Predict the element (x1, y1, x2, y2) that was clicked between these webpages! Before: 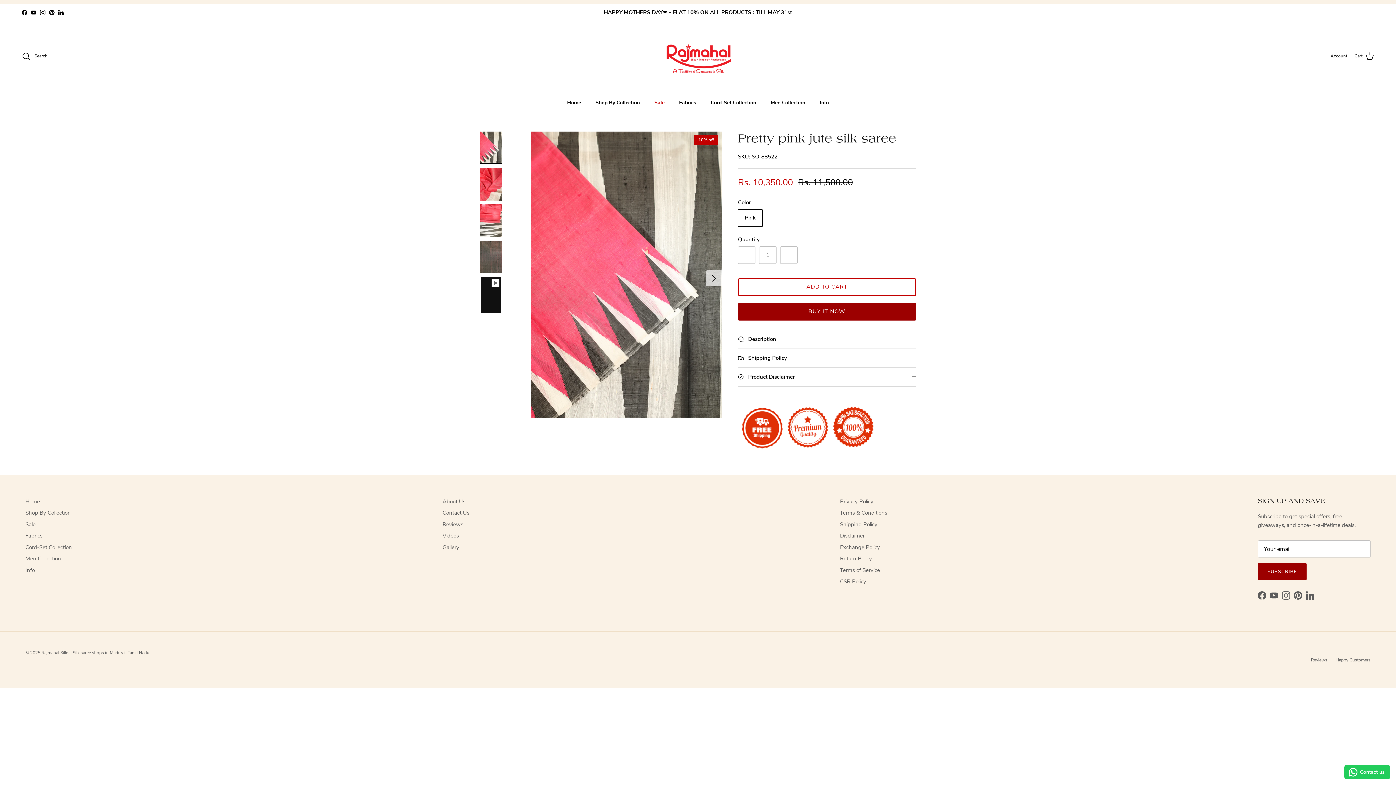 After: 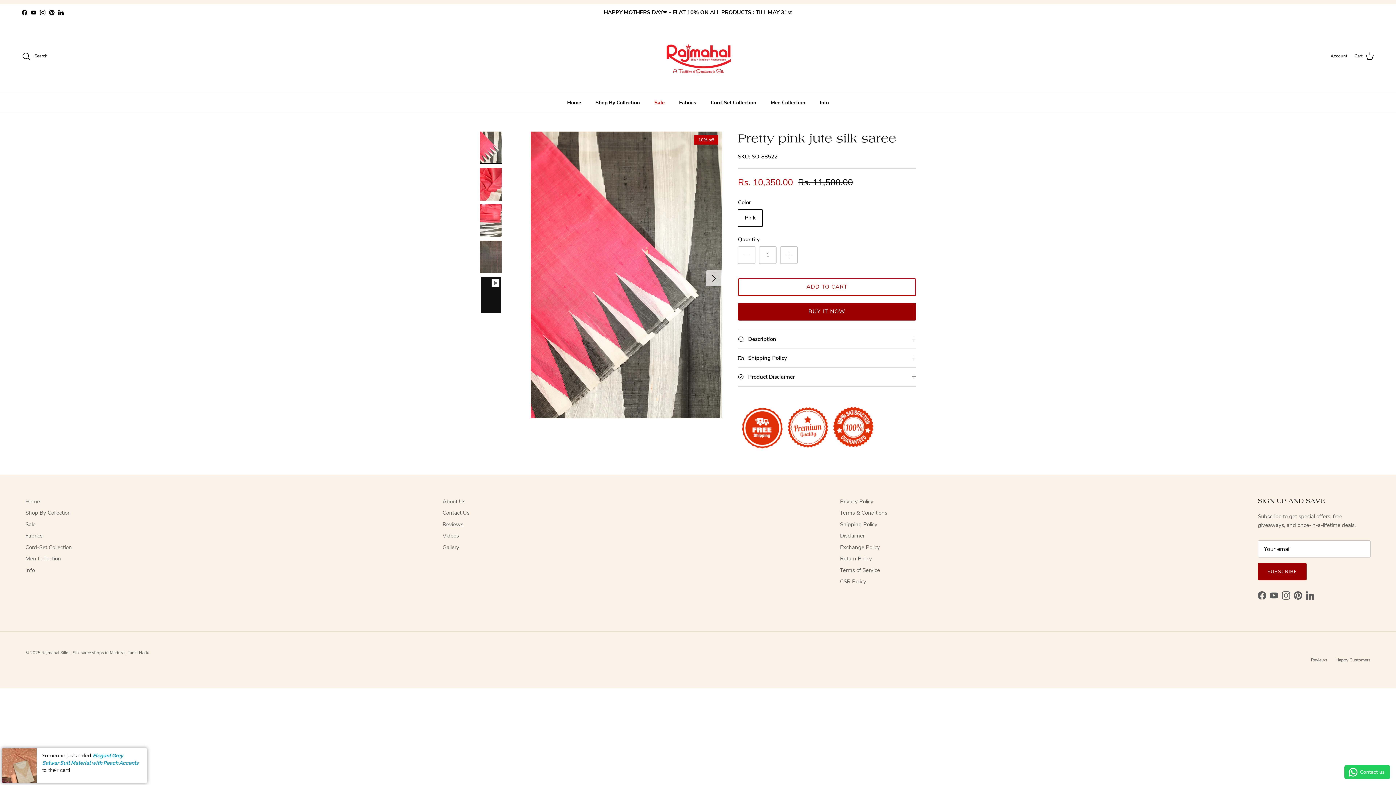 Action: bbox: (442, 521, 463, 528) label: Reviews